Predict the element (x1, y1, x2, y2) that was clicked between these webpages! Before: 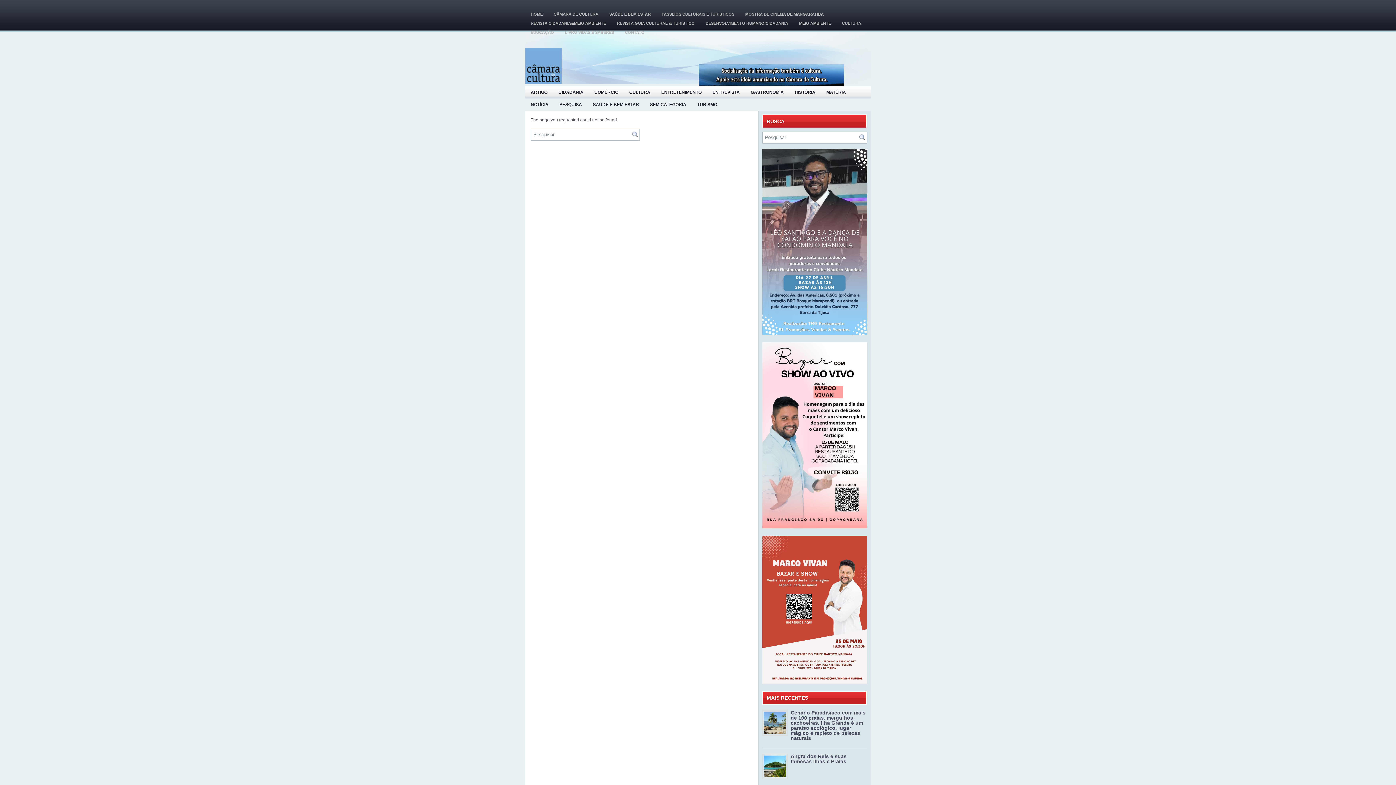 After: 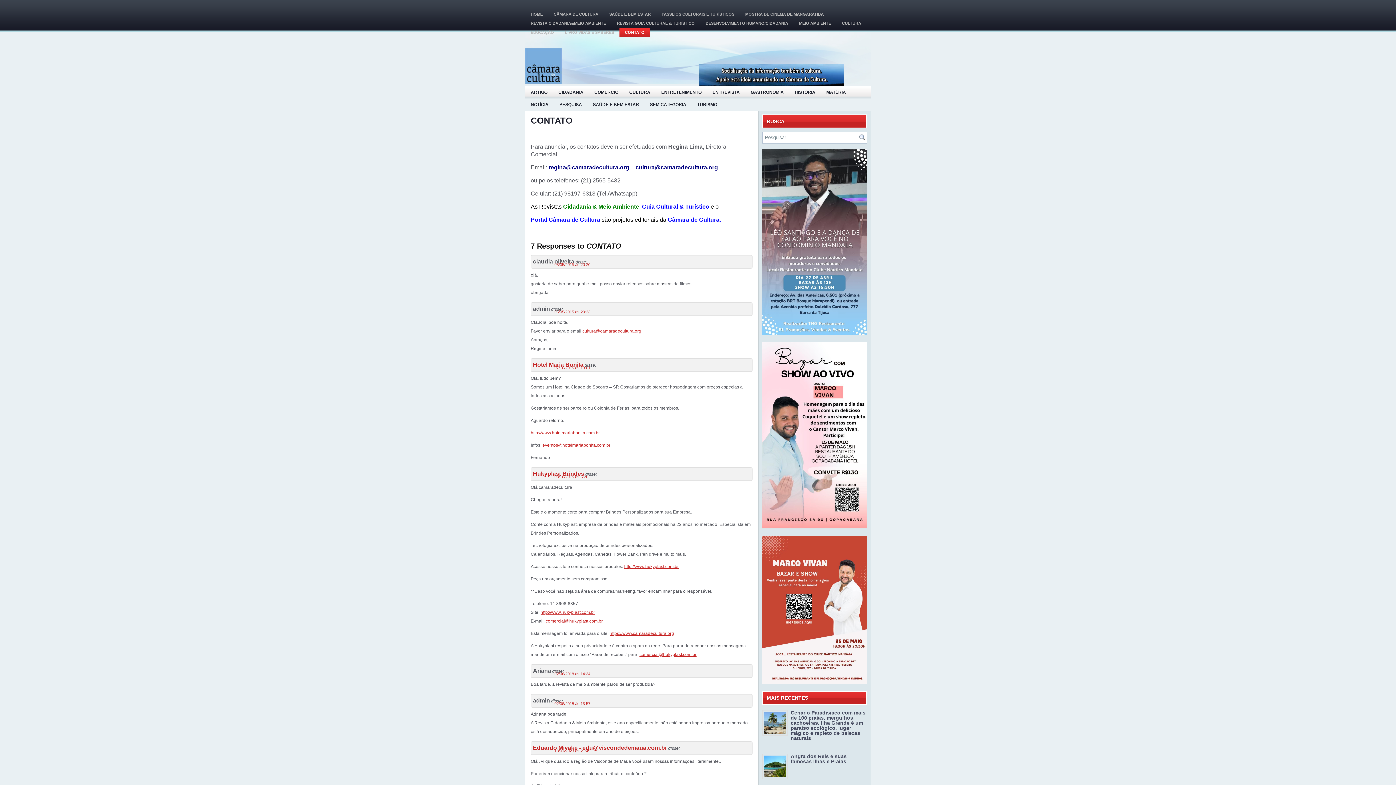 Action: bbox: (619, 28, 650, 37) label: CONTATO